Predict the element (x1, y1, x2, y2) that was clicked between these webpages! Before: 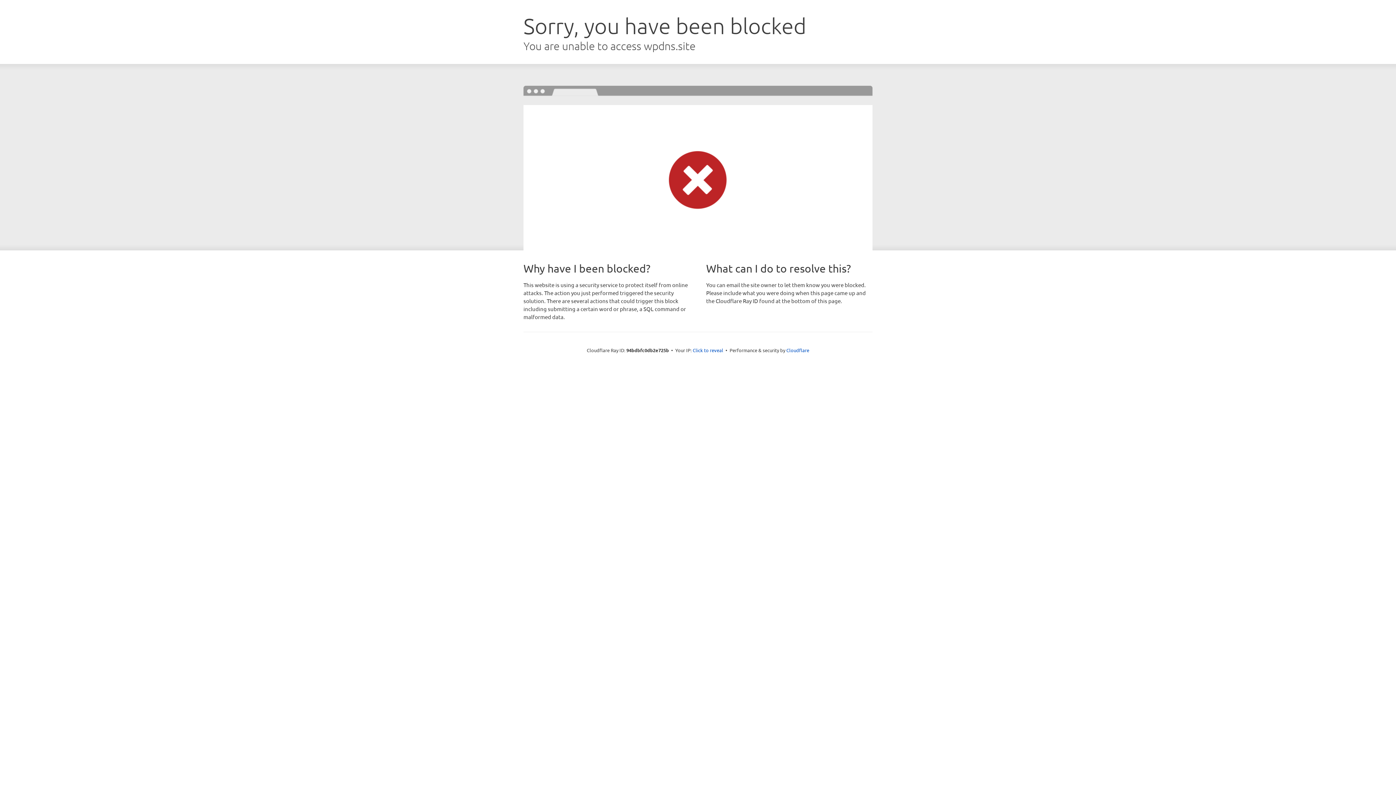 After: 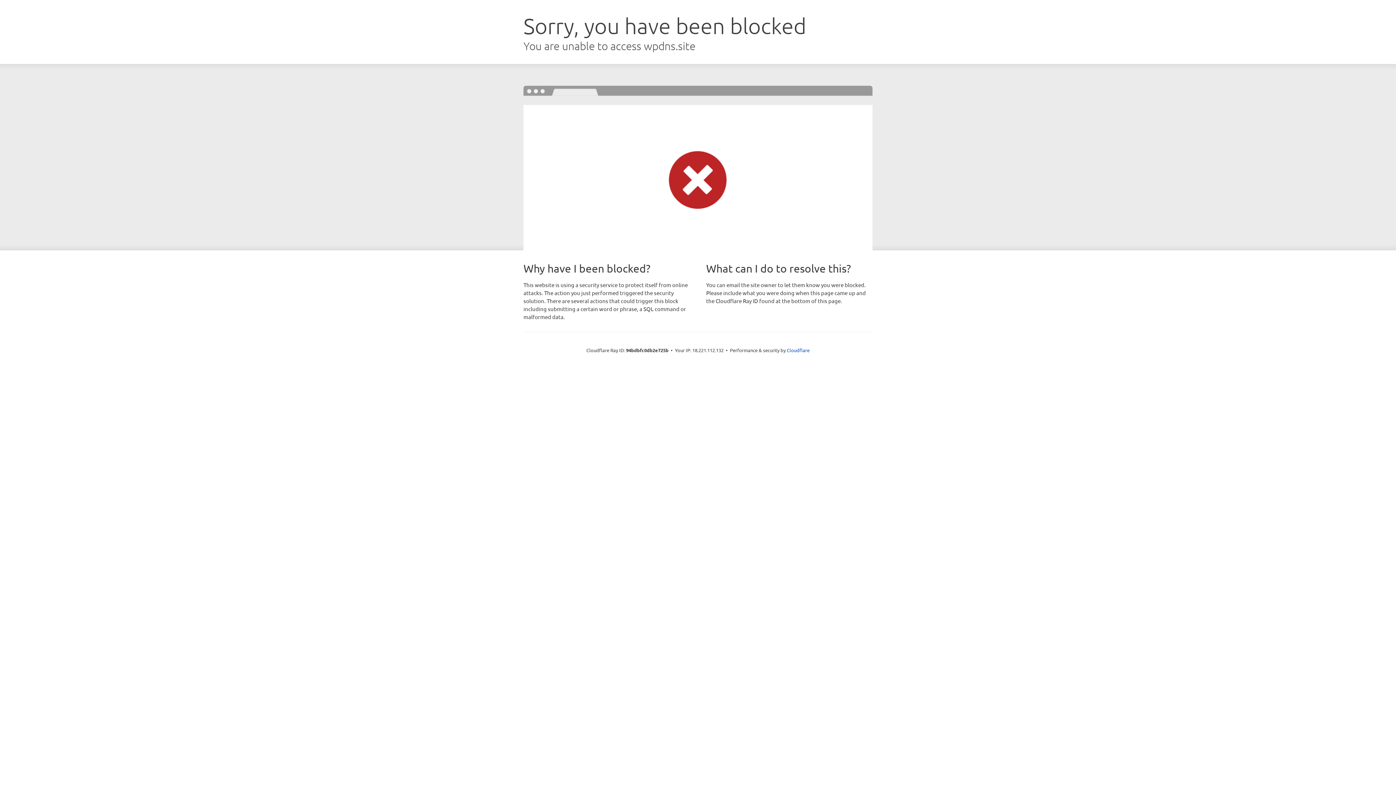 Action: bbox: (692, 346, 723, 353) label: Click to reveal